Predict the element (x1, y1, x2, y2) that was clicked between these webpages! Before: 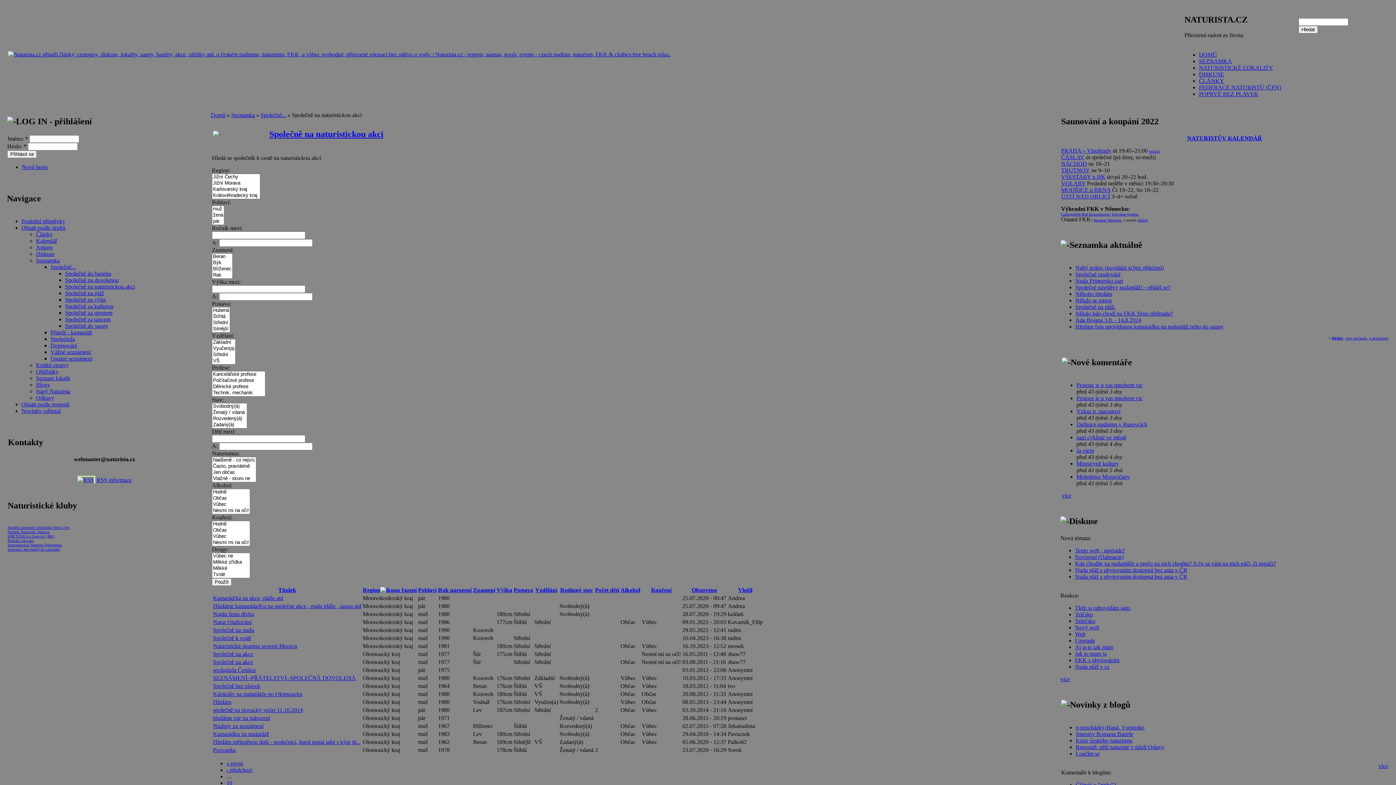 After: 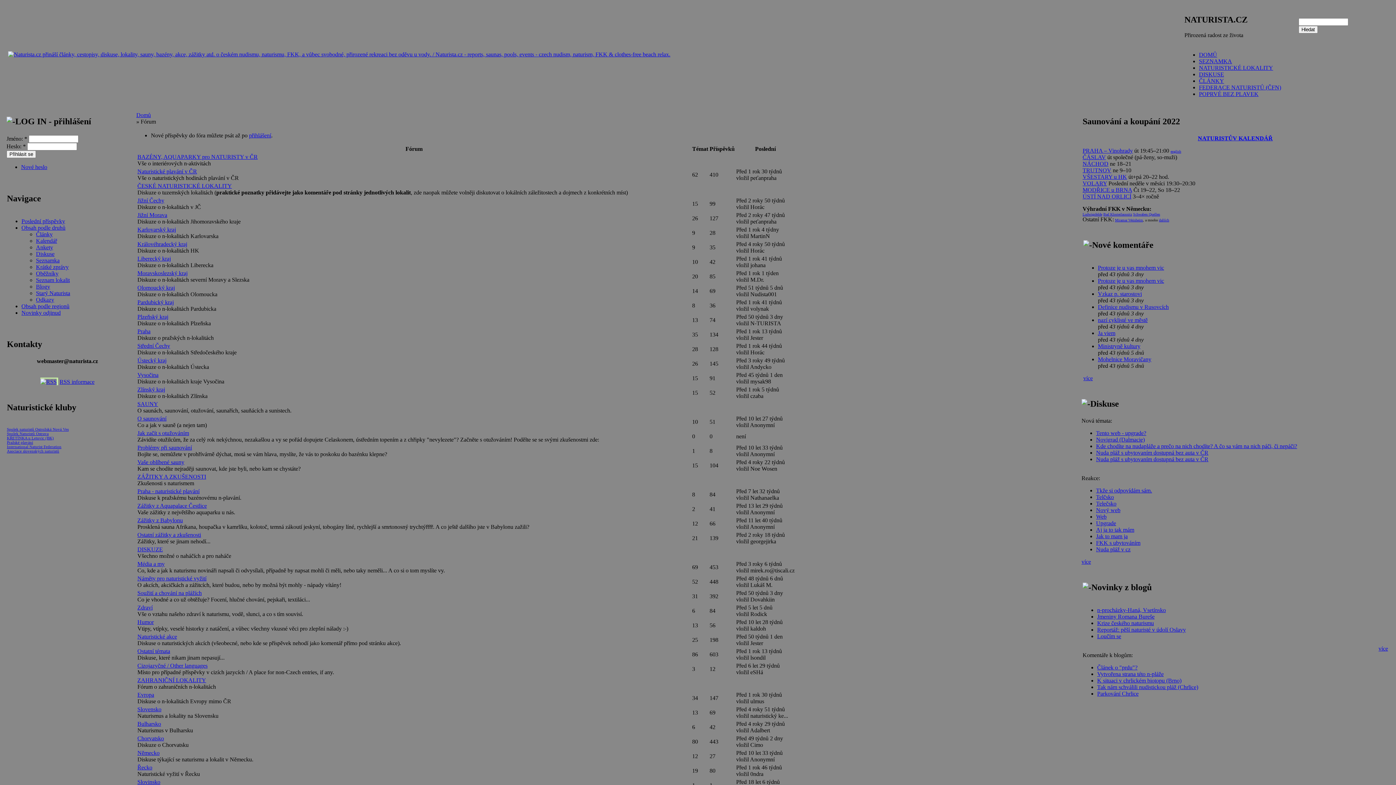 Action: label: DISKUSE bbox: (1199, 71, 1224, 77)